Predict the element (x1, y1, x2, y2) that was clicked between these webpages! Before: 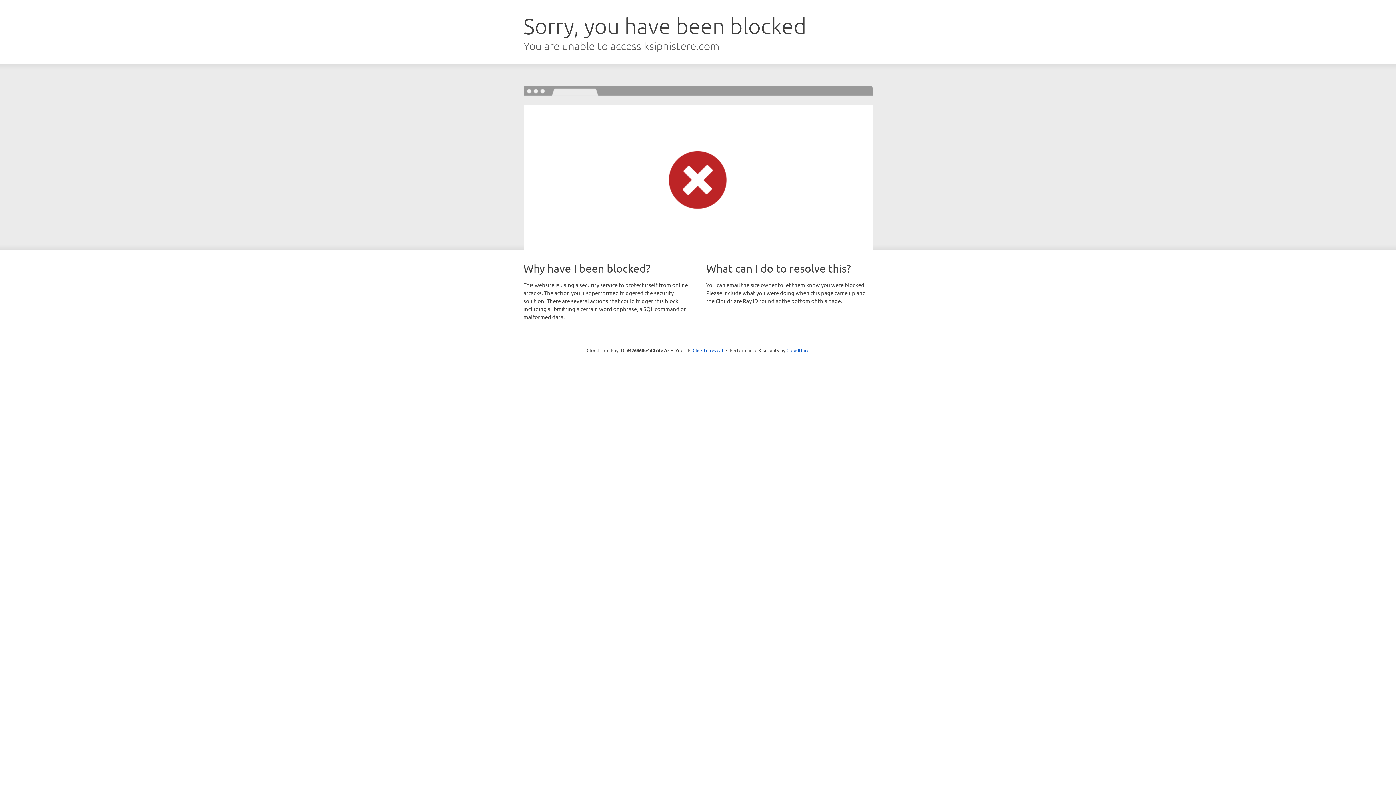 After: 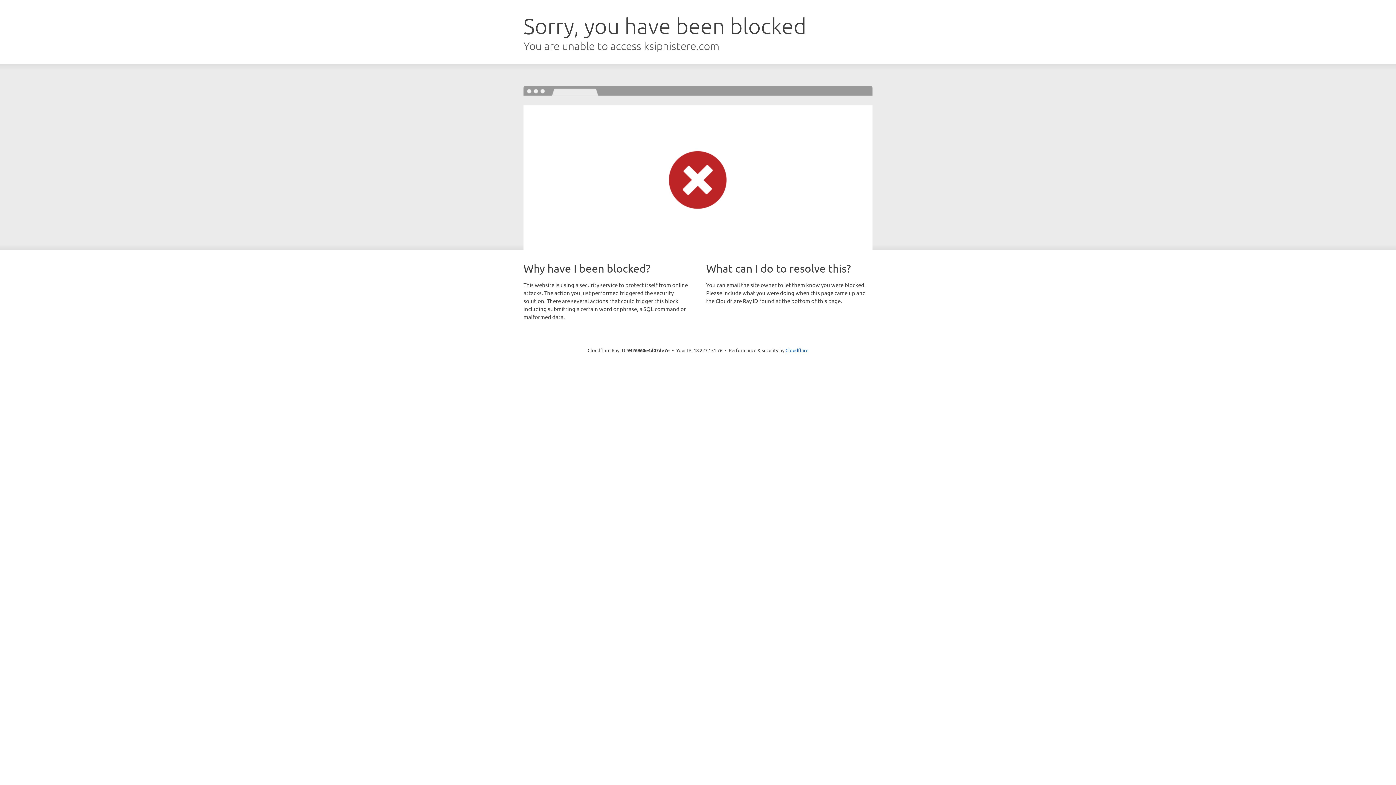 Action: label: Click to reveal bbox: (692, 346, 723, 353)